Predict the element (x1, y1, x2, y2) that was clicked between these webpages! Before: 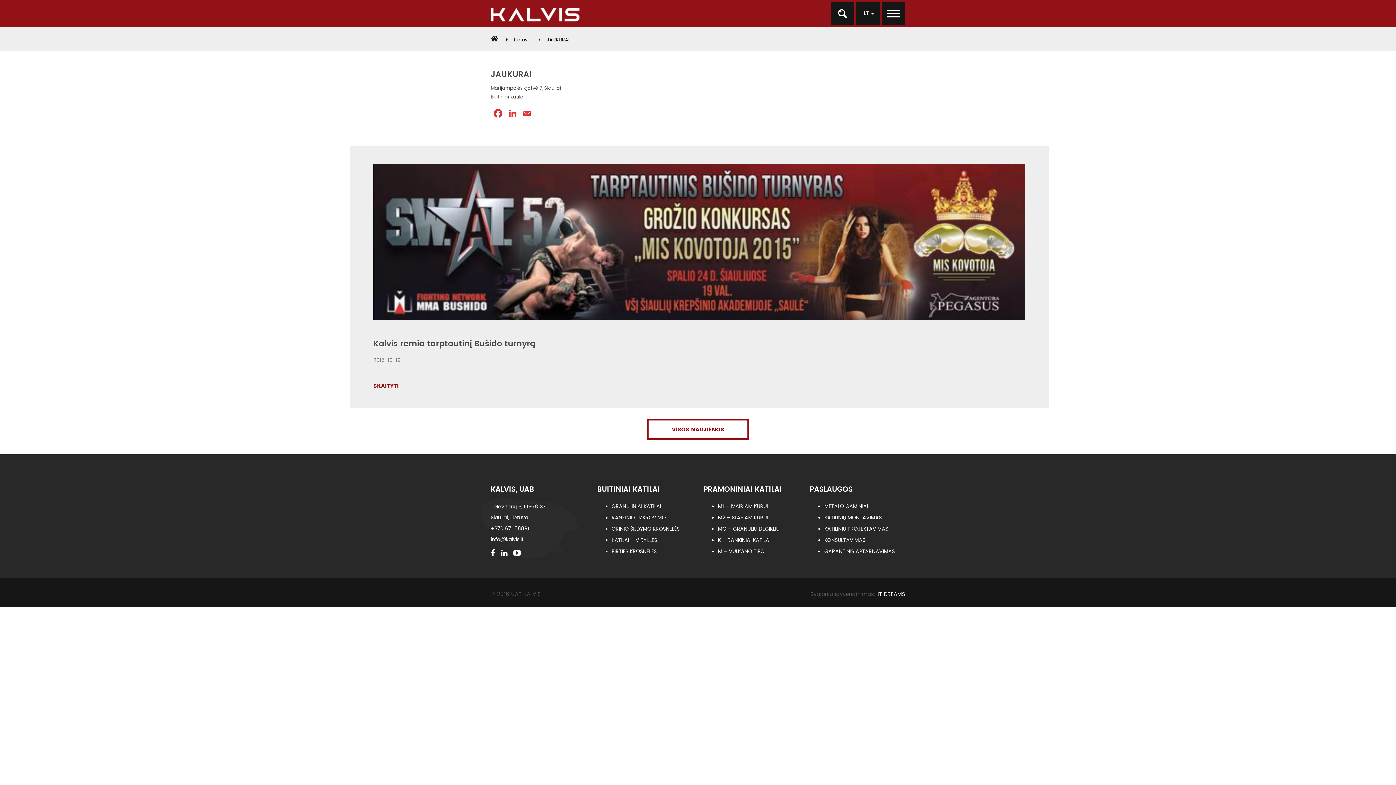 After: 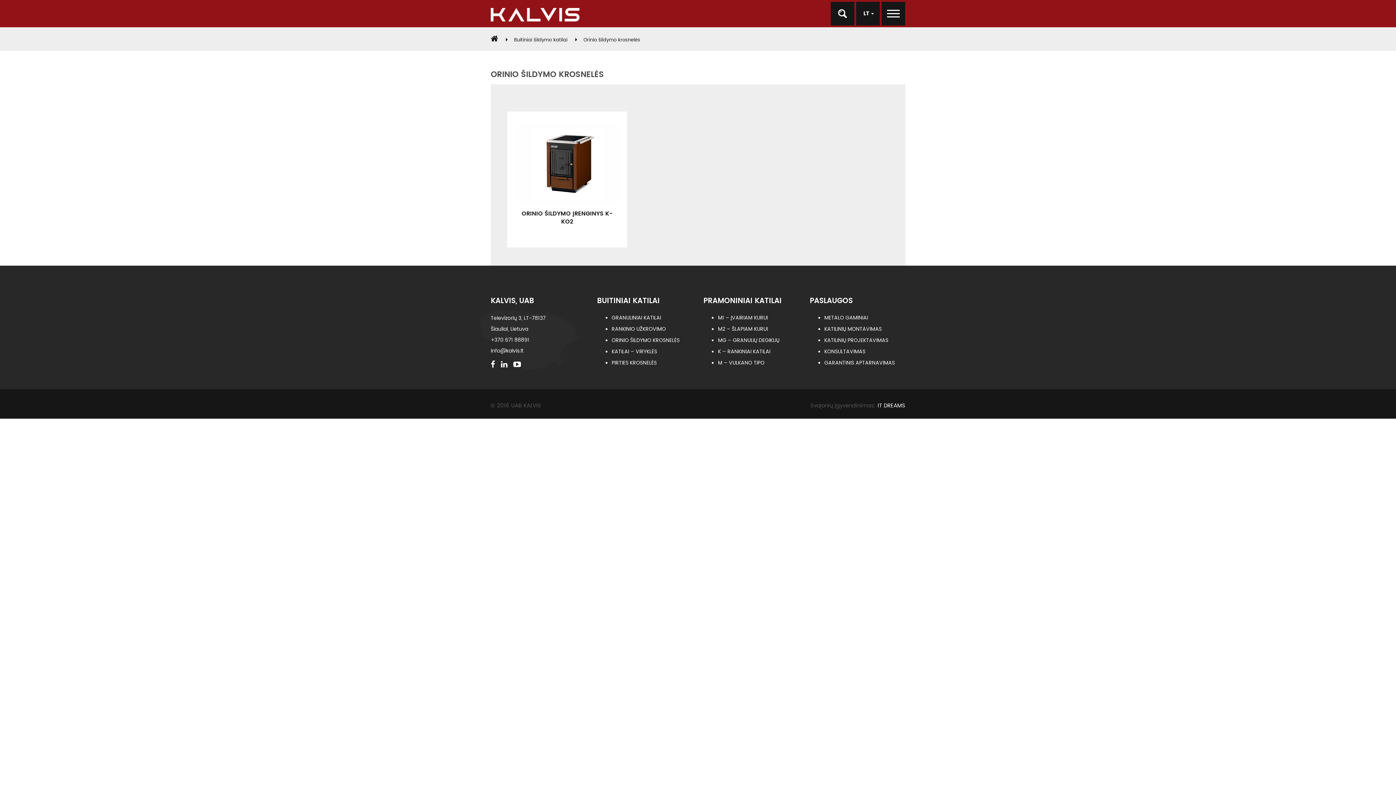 Action: bbox: (611, 525, 679, 533) label: ORINIO ŠILDYMO KROSNELĖS